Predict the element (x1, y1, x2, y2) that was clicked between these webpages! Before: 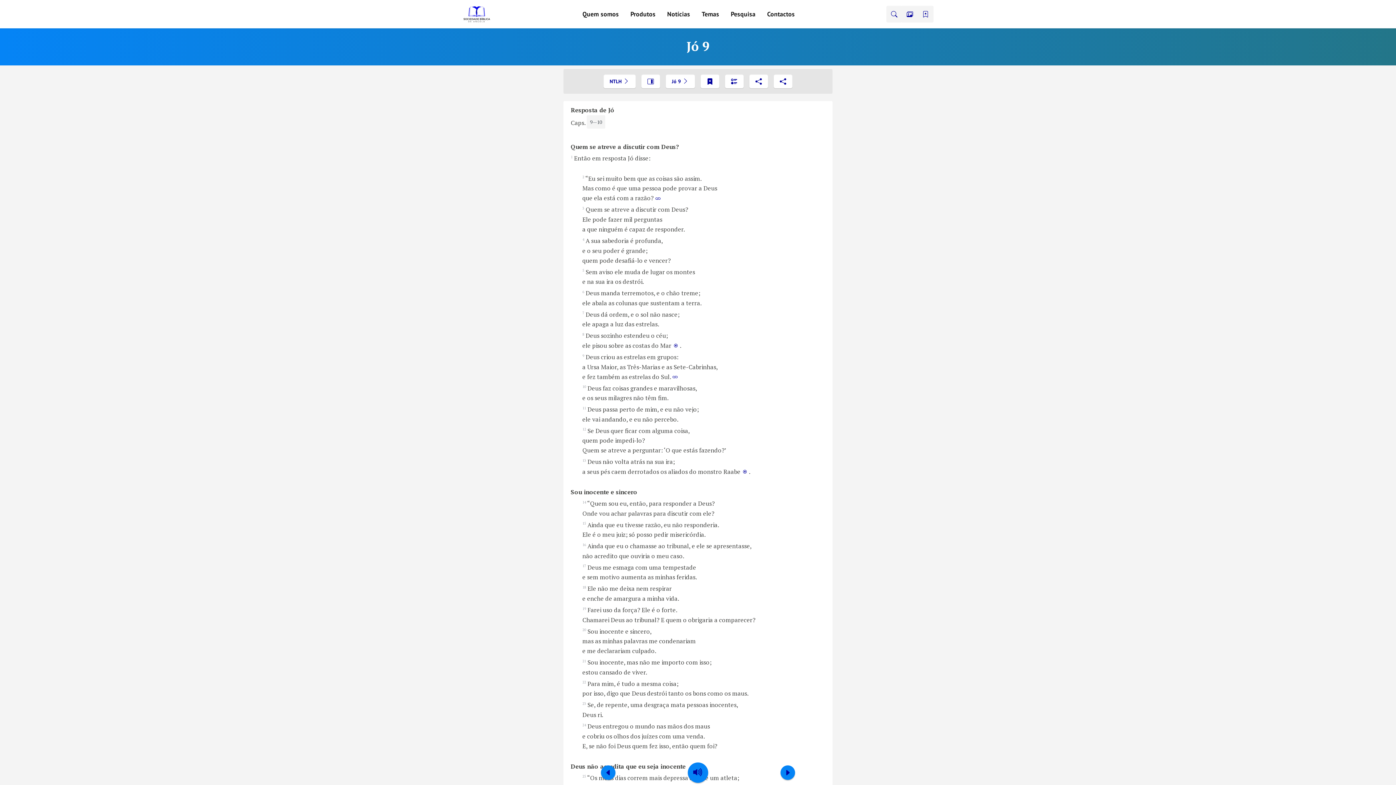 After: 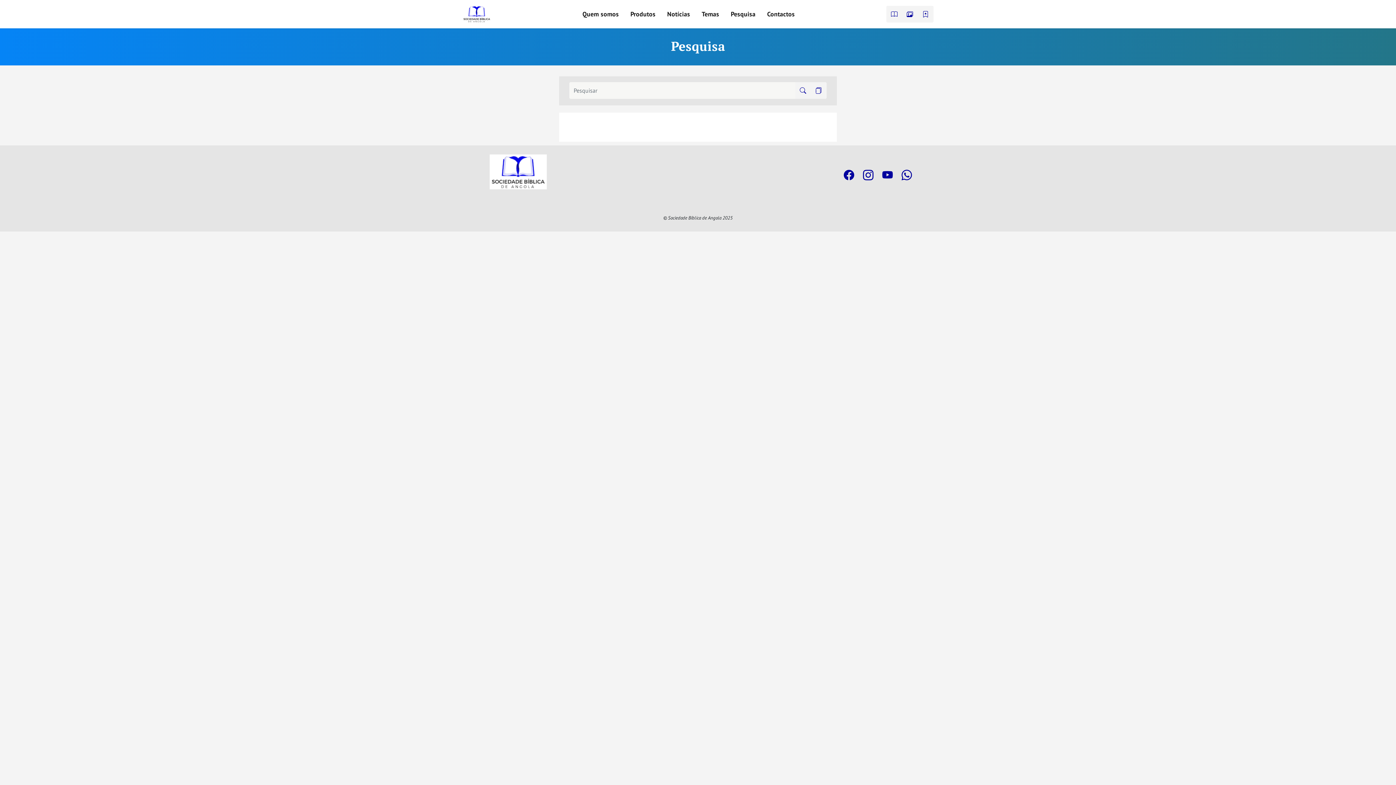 Action: label: Pesquisa bbox: (725, 6, 761, 21)